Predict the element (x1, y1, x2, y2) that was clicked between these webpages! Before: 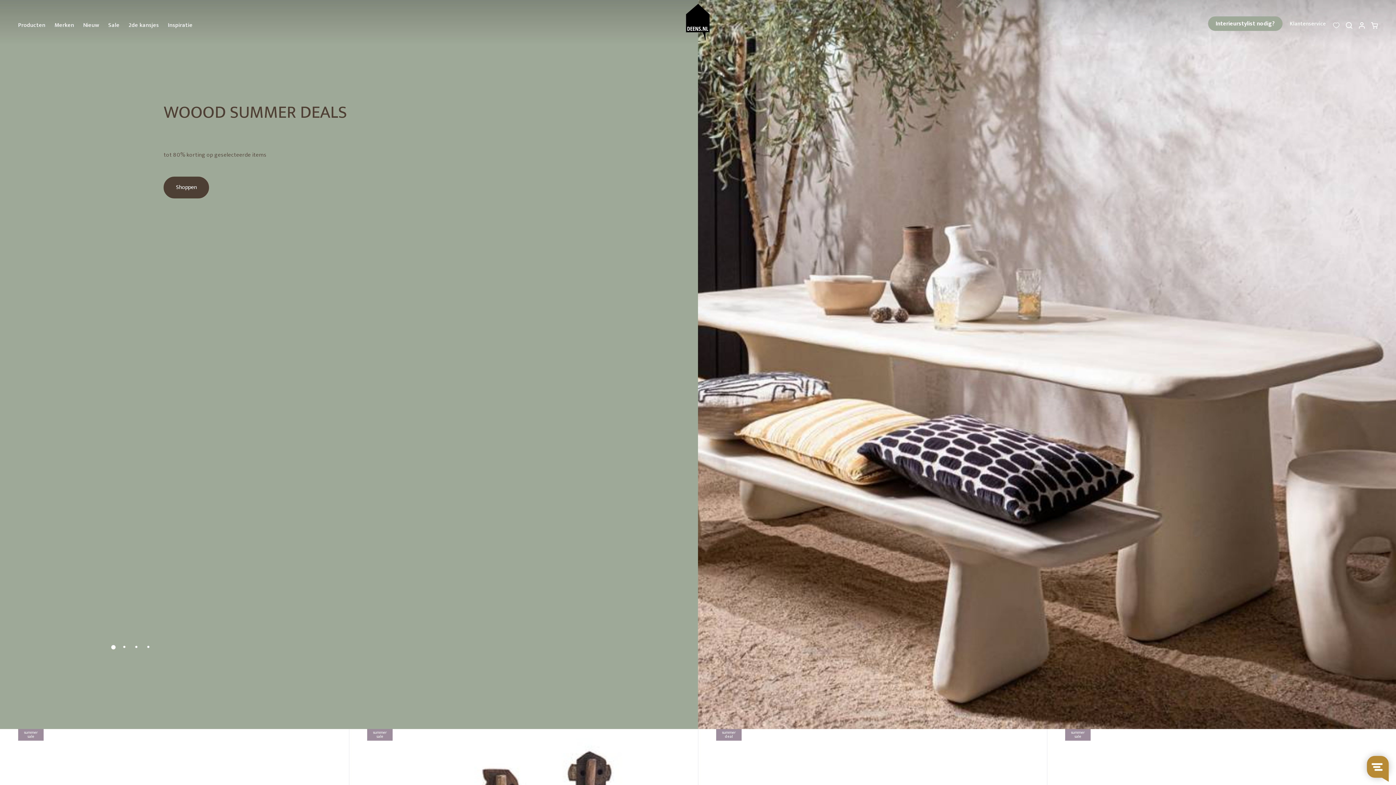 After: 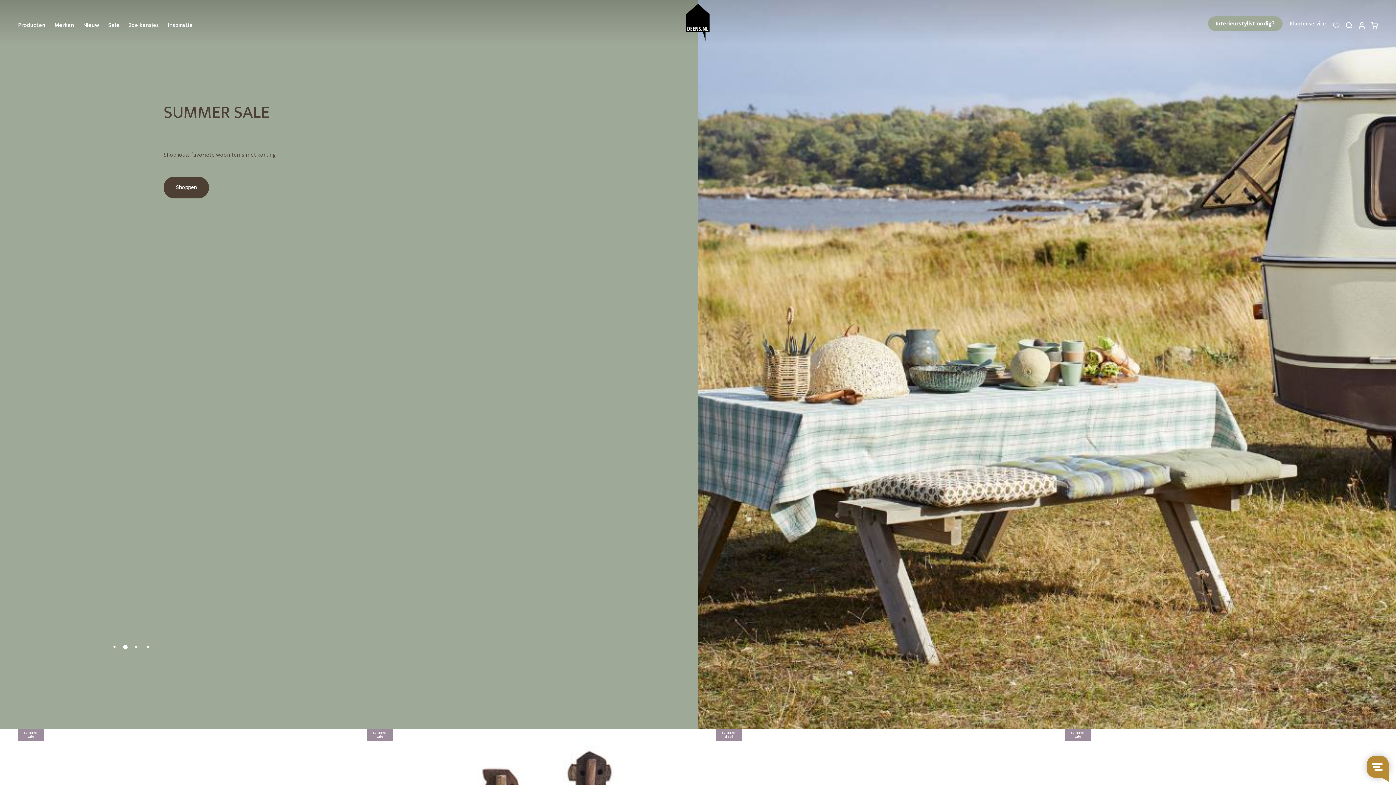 Action: bbox: (123, 646, 125, 648) label: 2 of 4